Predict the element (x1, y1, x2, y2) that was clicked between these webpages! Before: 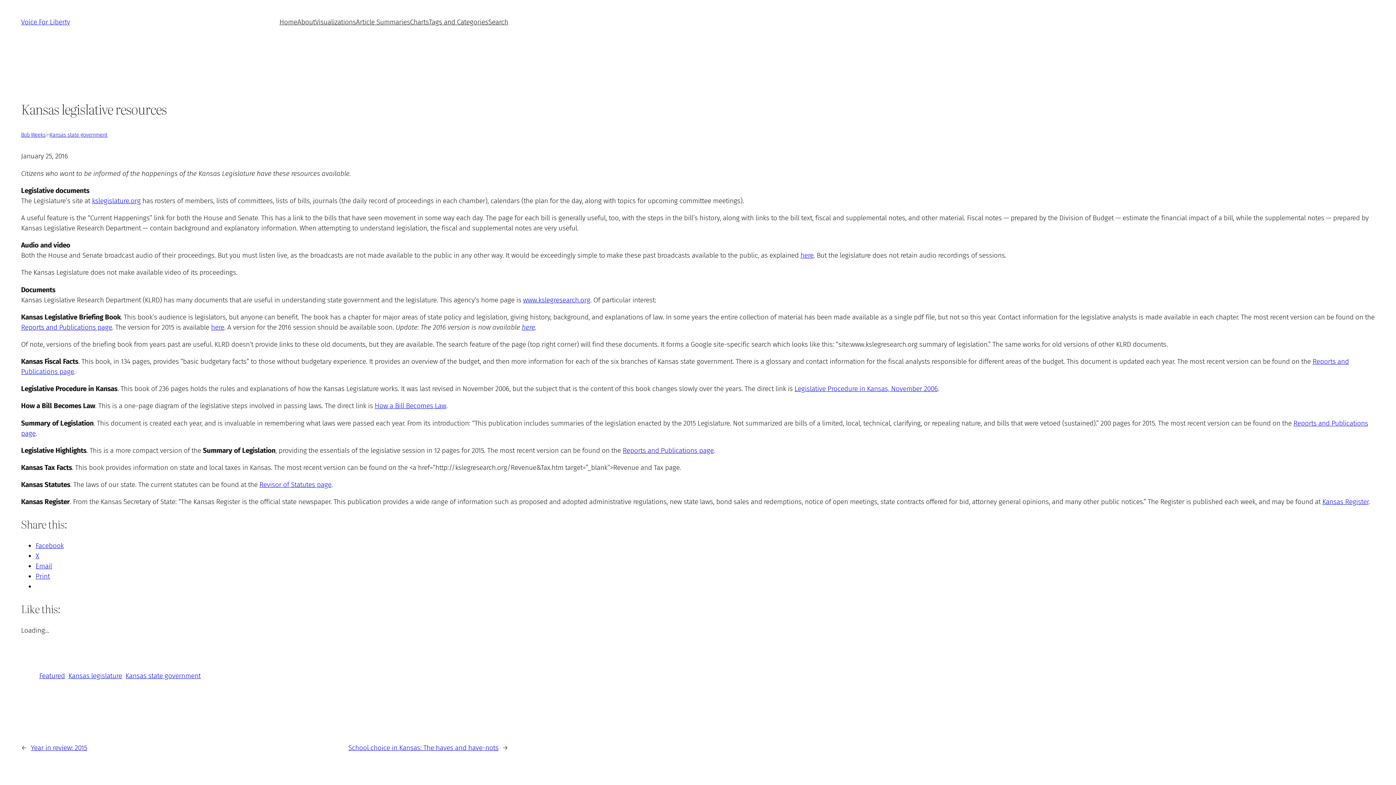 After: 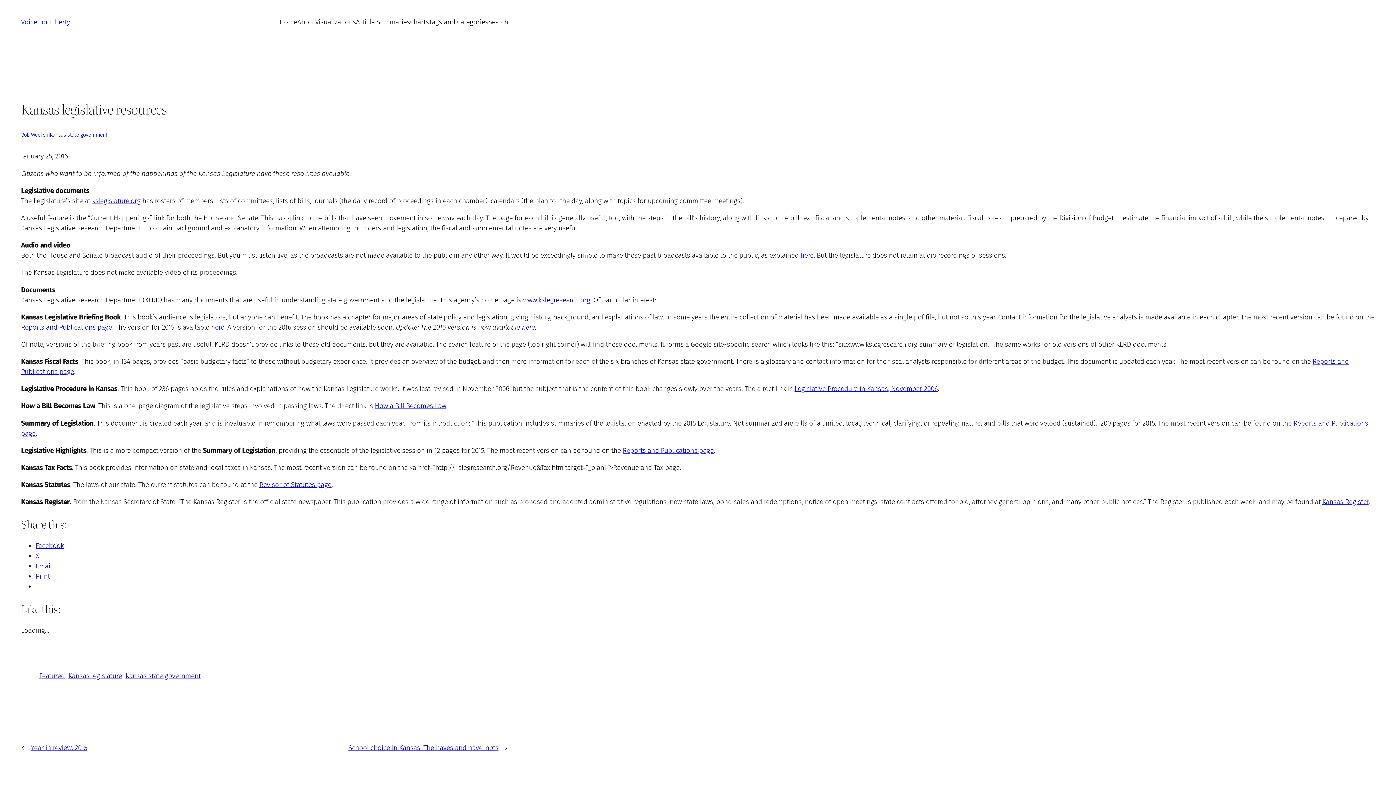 Action: label: Facebook bbox: (35, 541, 63, 550)